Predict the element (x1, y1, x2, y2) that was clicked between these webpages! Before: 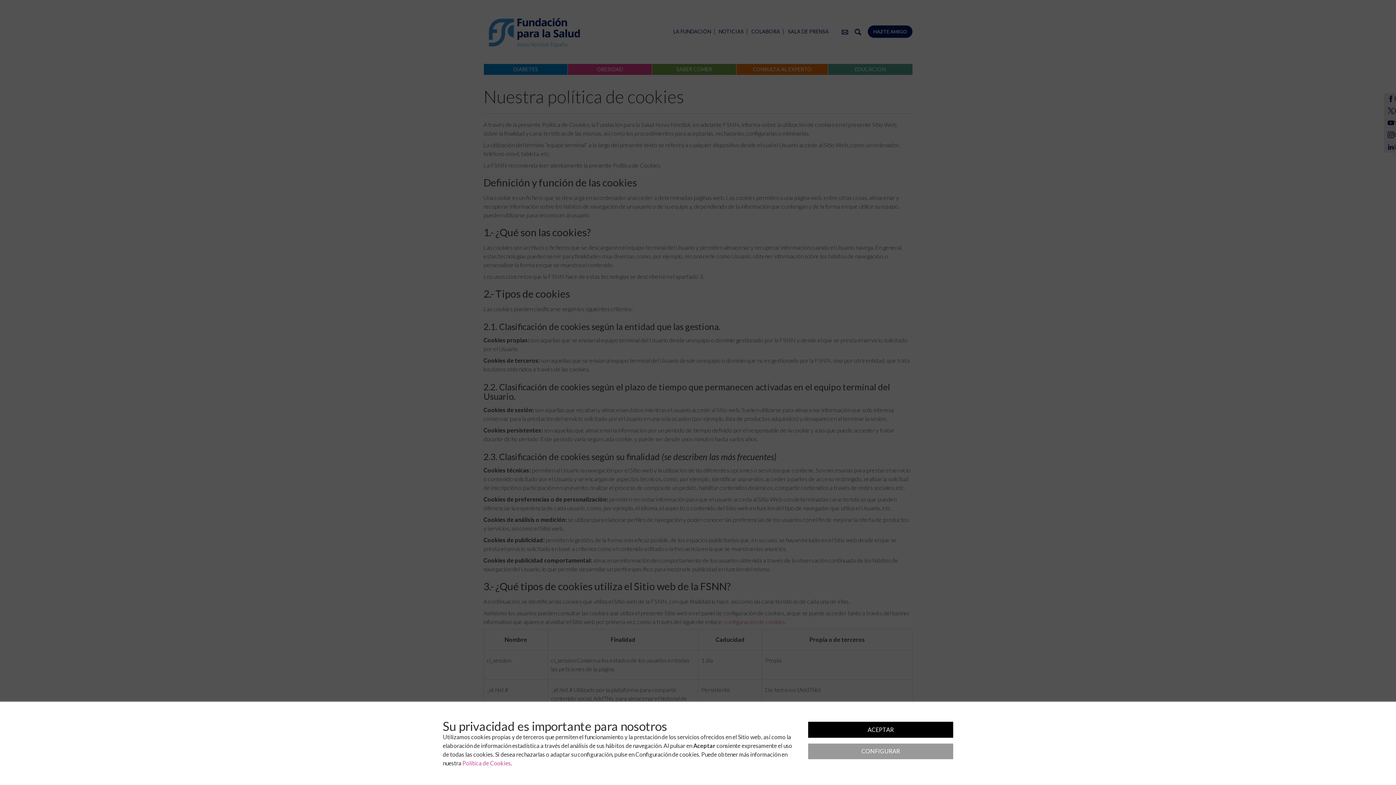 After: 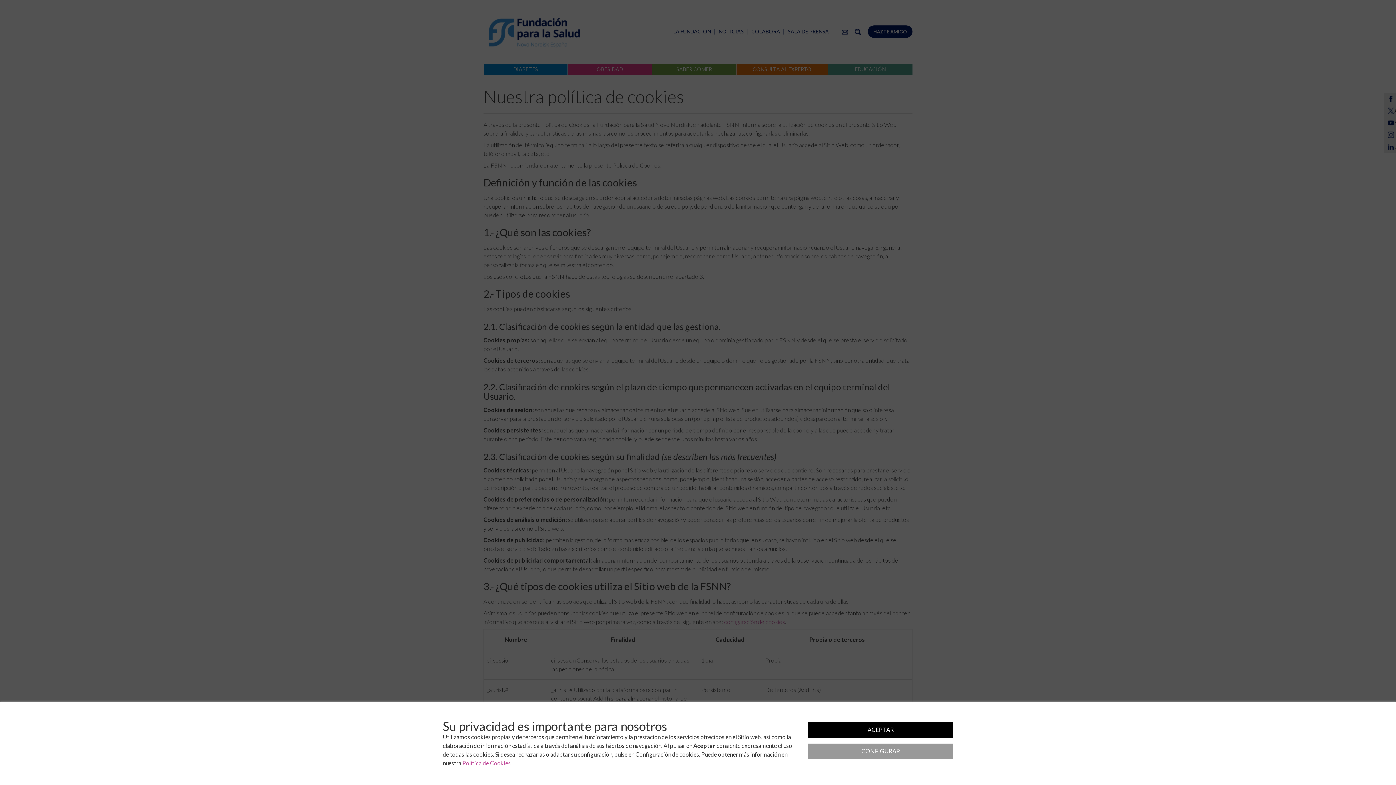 Action: bbox: (462, 760, 510, 766) label: Política de Cookies